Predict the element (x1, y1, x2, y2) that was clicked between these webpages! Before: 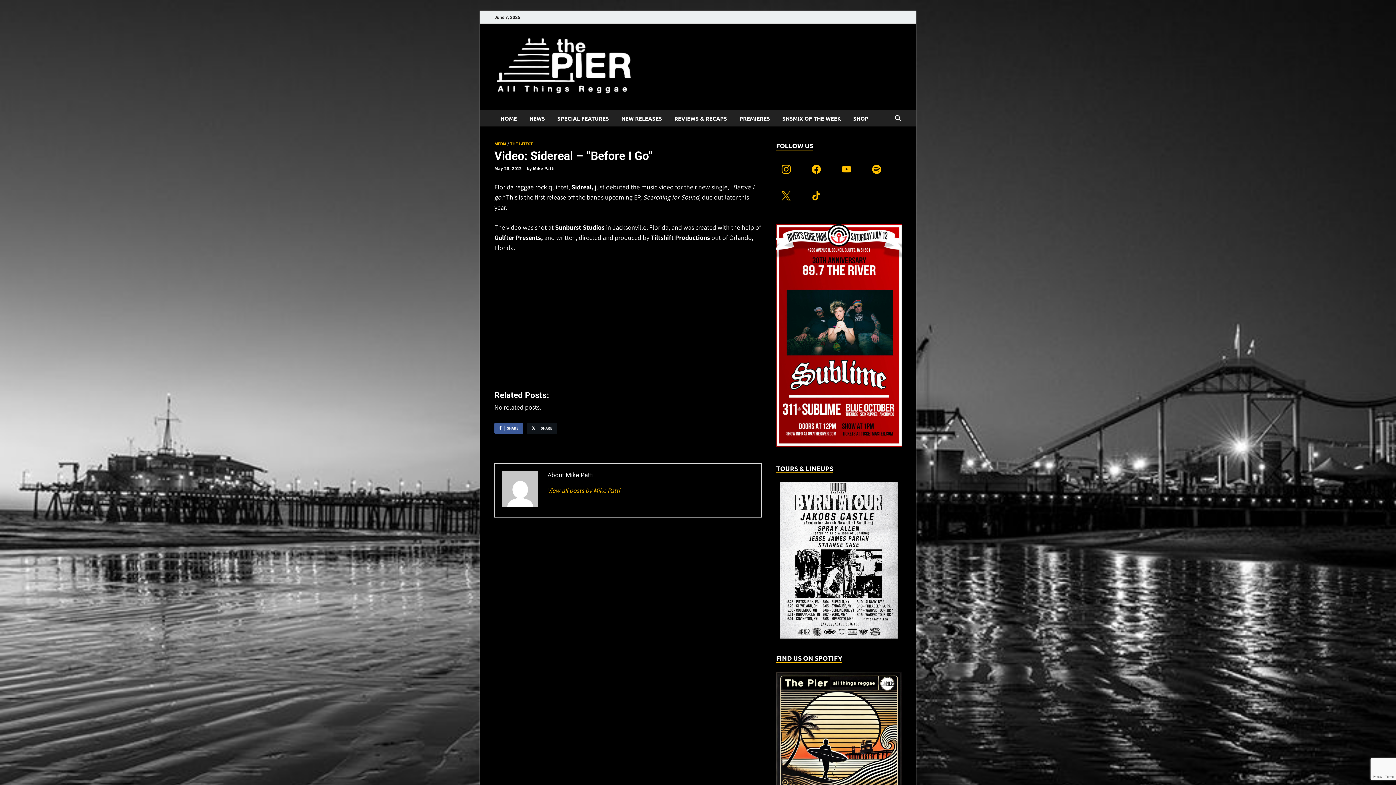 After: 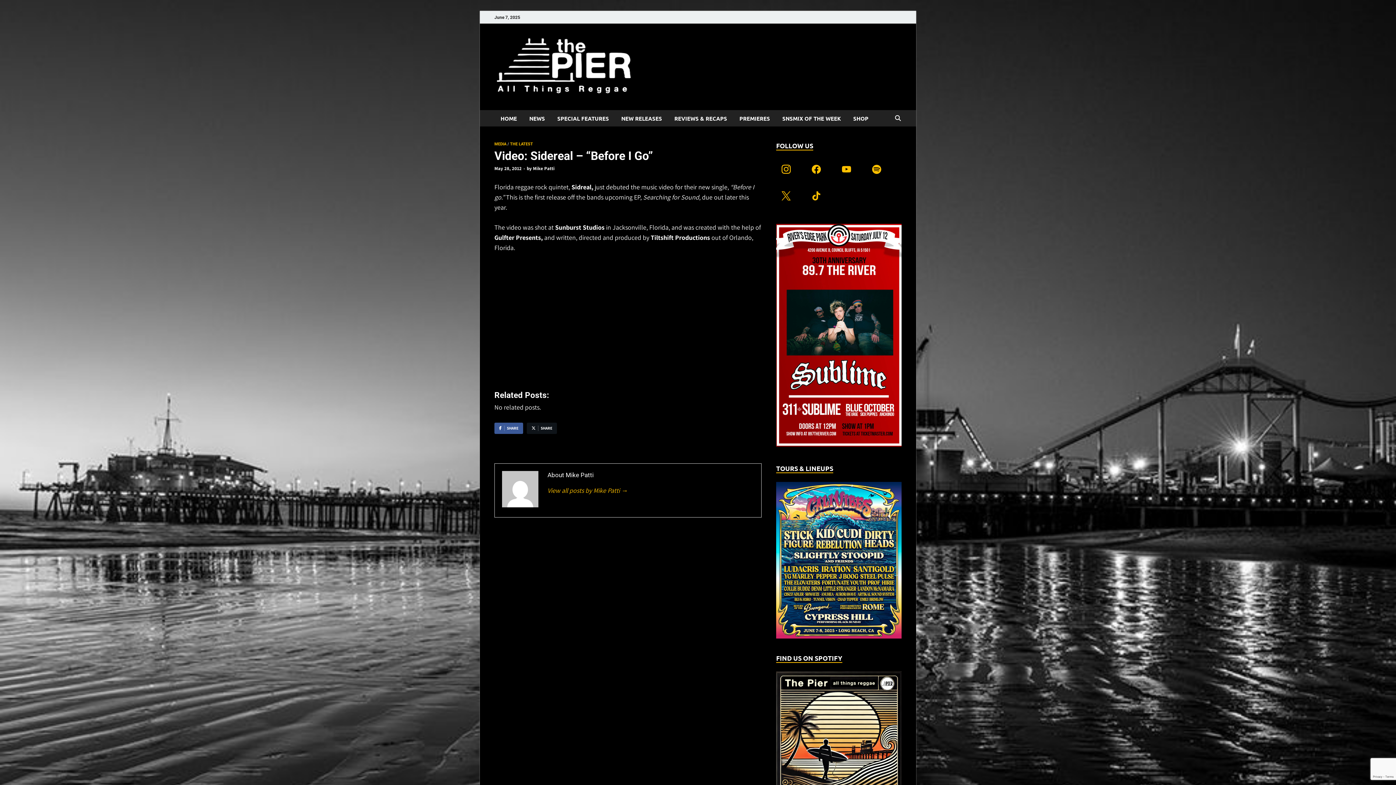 Action: label: May 28, 2012 bbox: (494, 165, 521, 171)